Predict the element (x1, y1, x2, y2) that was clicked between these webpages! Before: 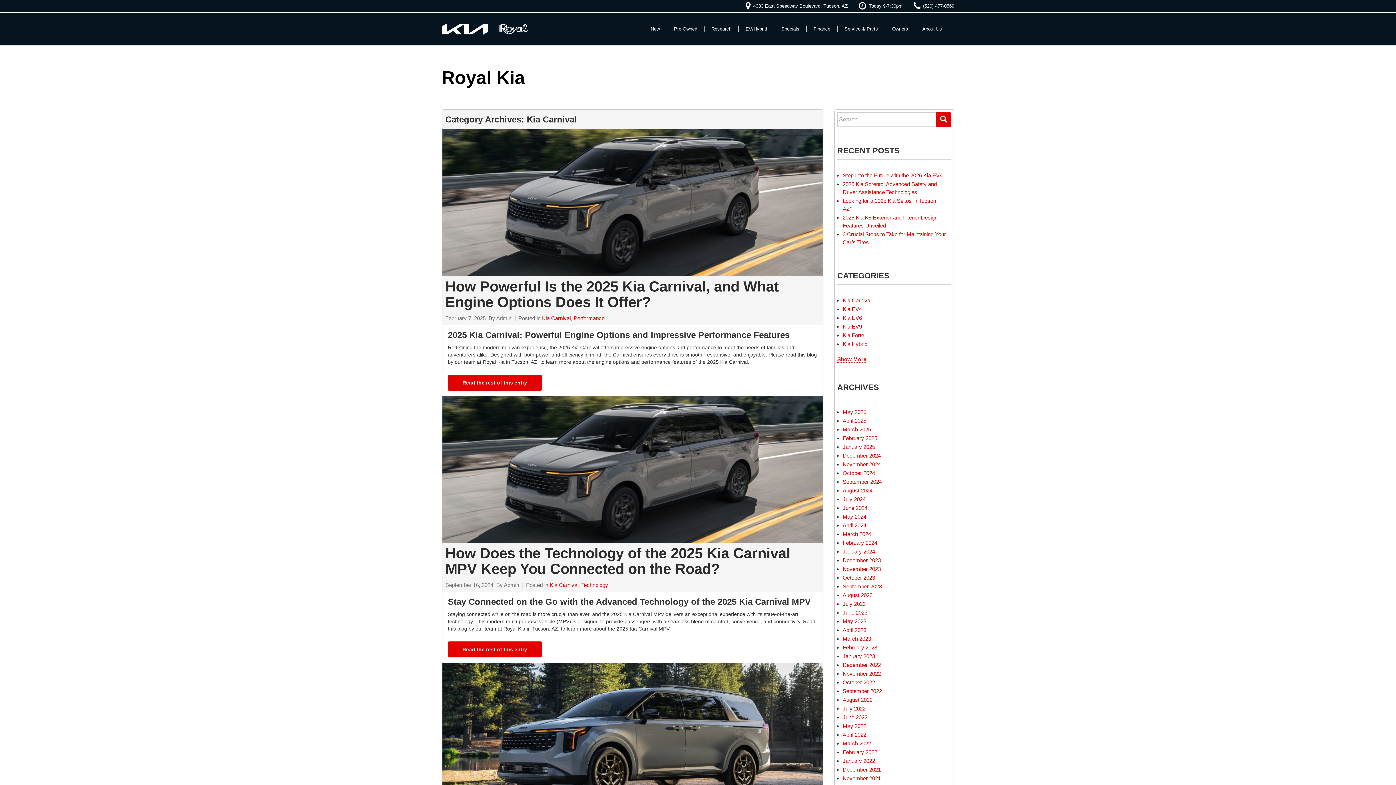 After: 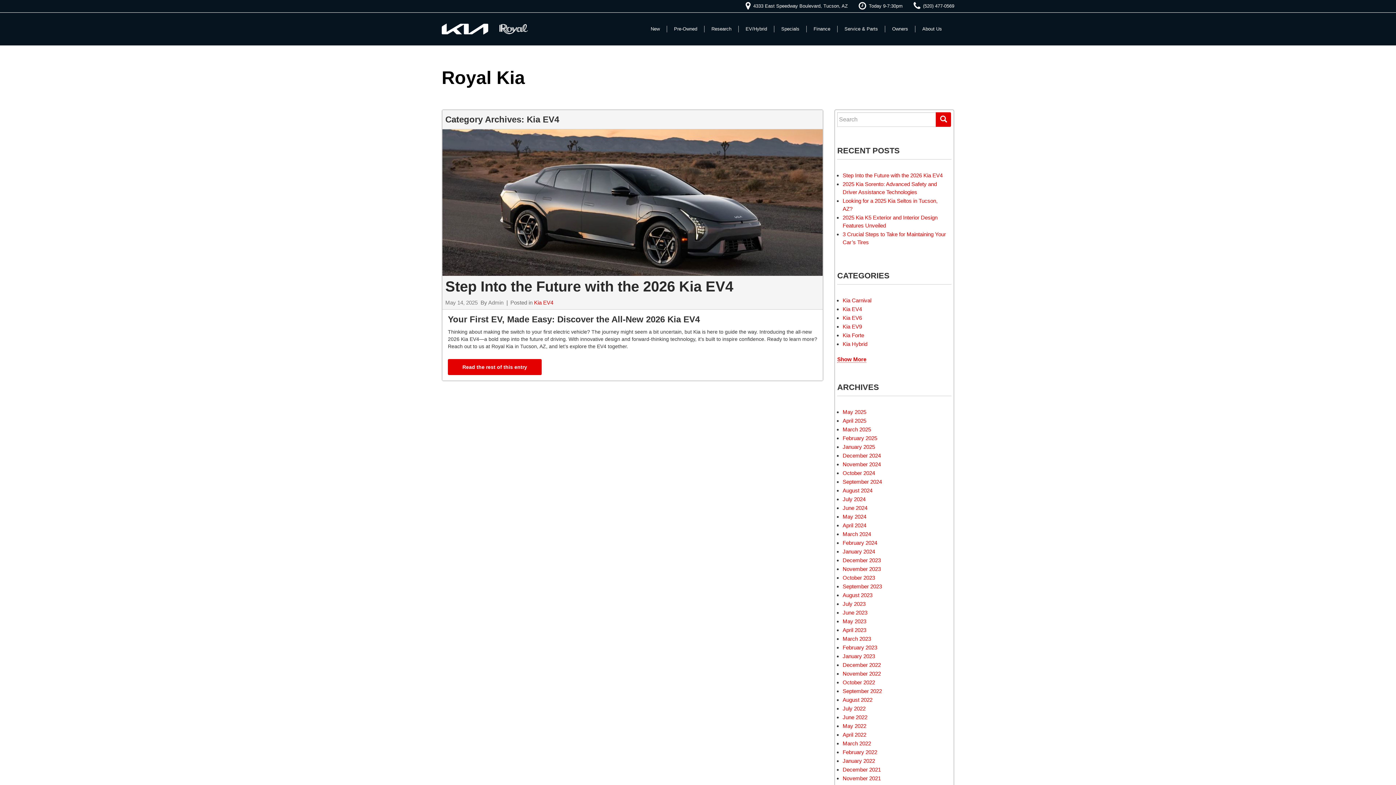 Action: label: Kia EV4 bbox: (842, 306, 862, 312)